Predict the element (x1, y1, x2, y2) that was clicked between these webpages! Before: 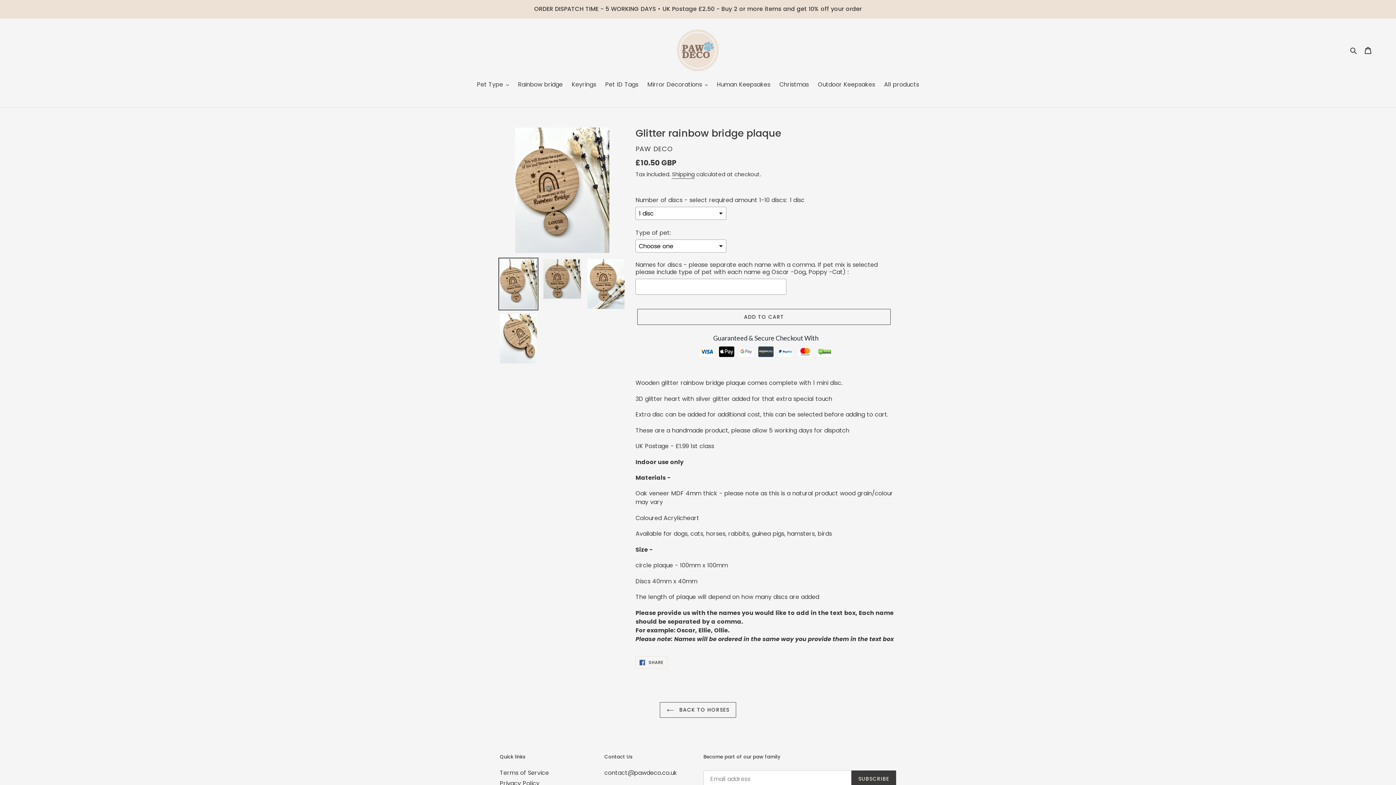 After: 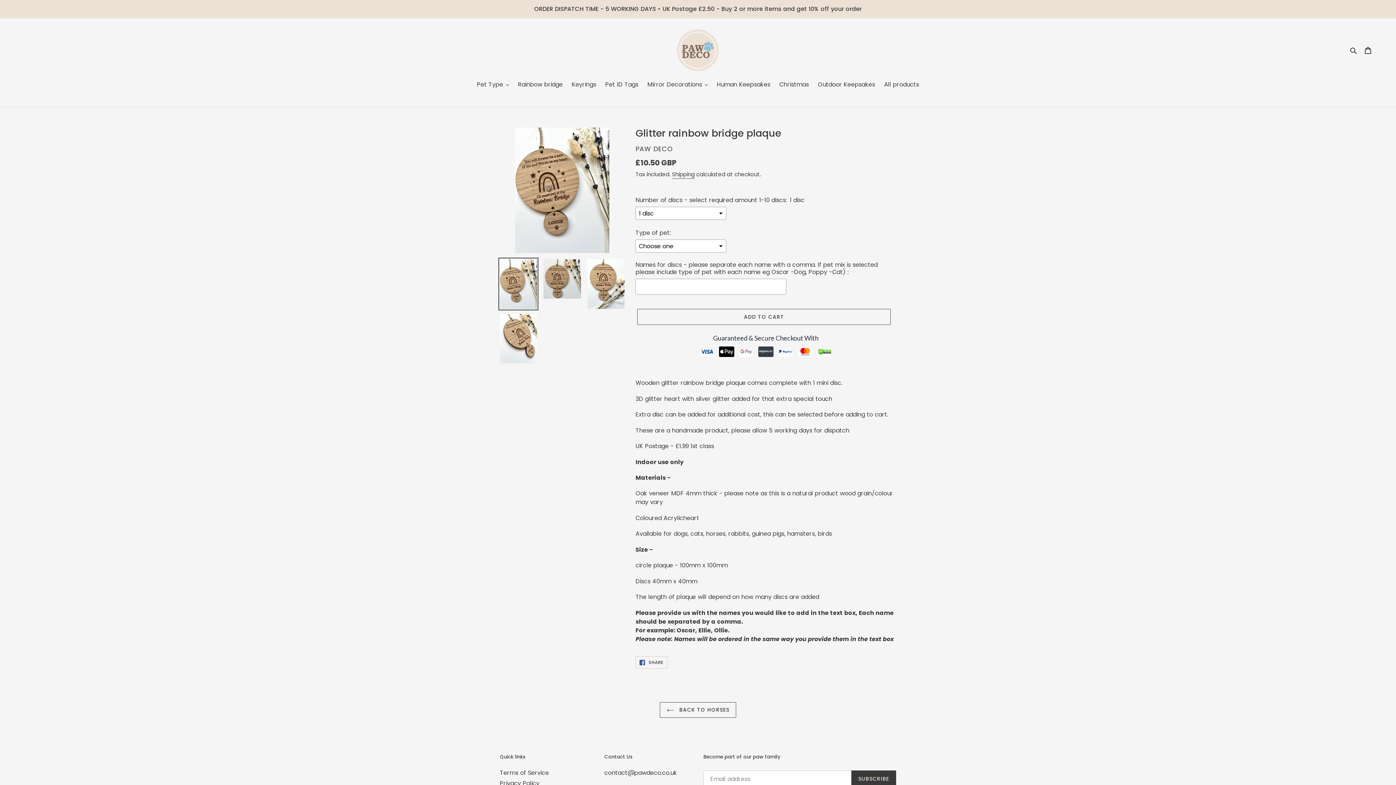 Action: label:  SHARE
SHARE ON FACEBOOK bbox: (635, 656, 667, 668)